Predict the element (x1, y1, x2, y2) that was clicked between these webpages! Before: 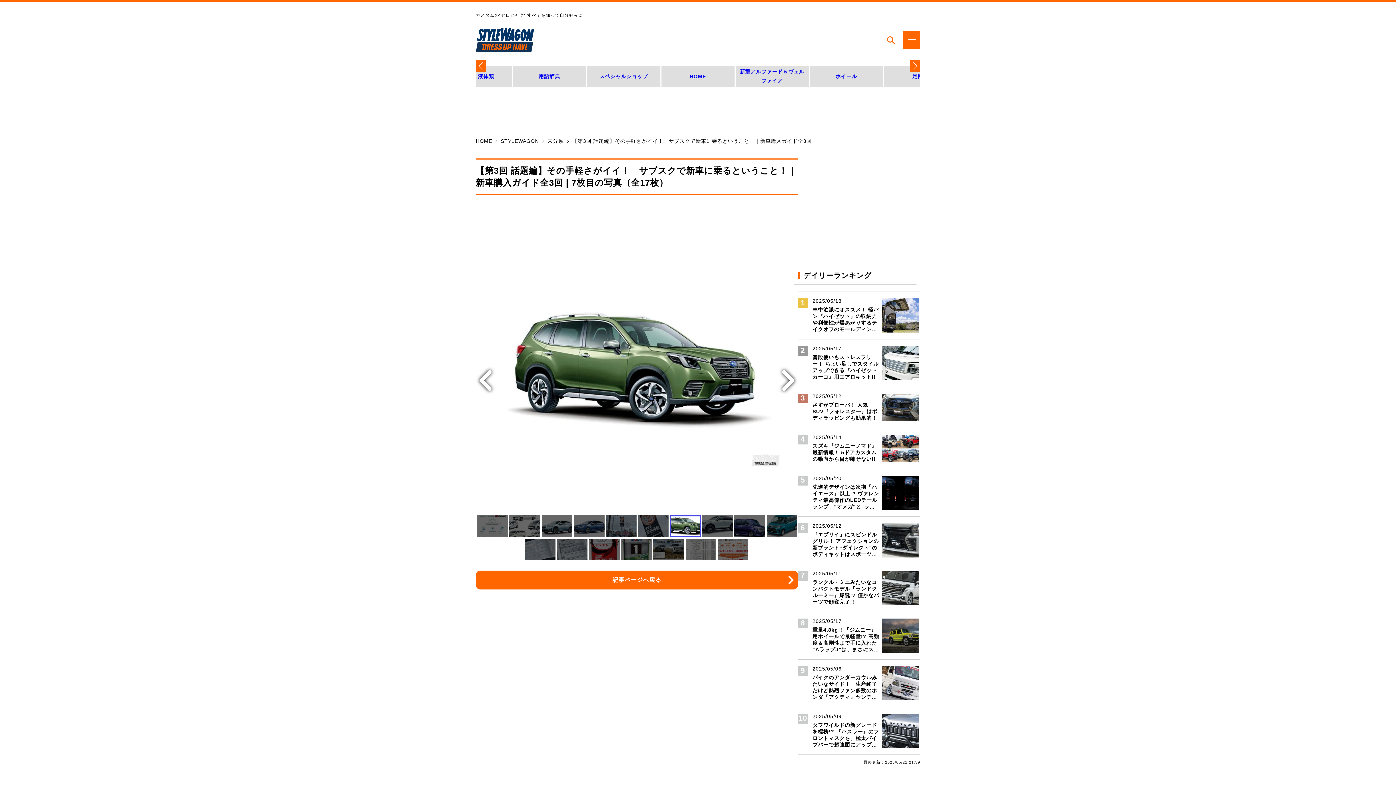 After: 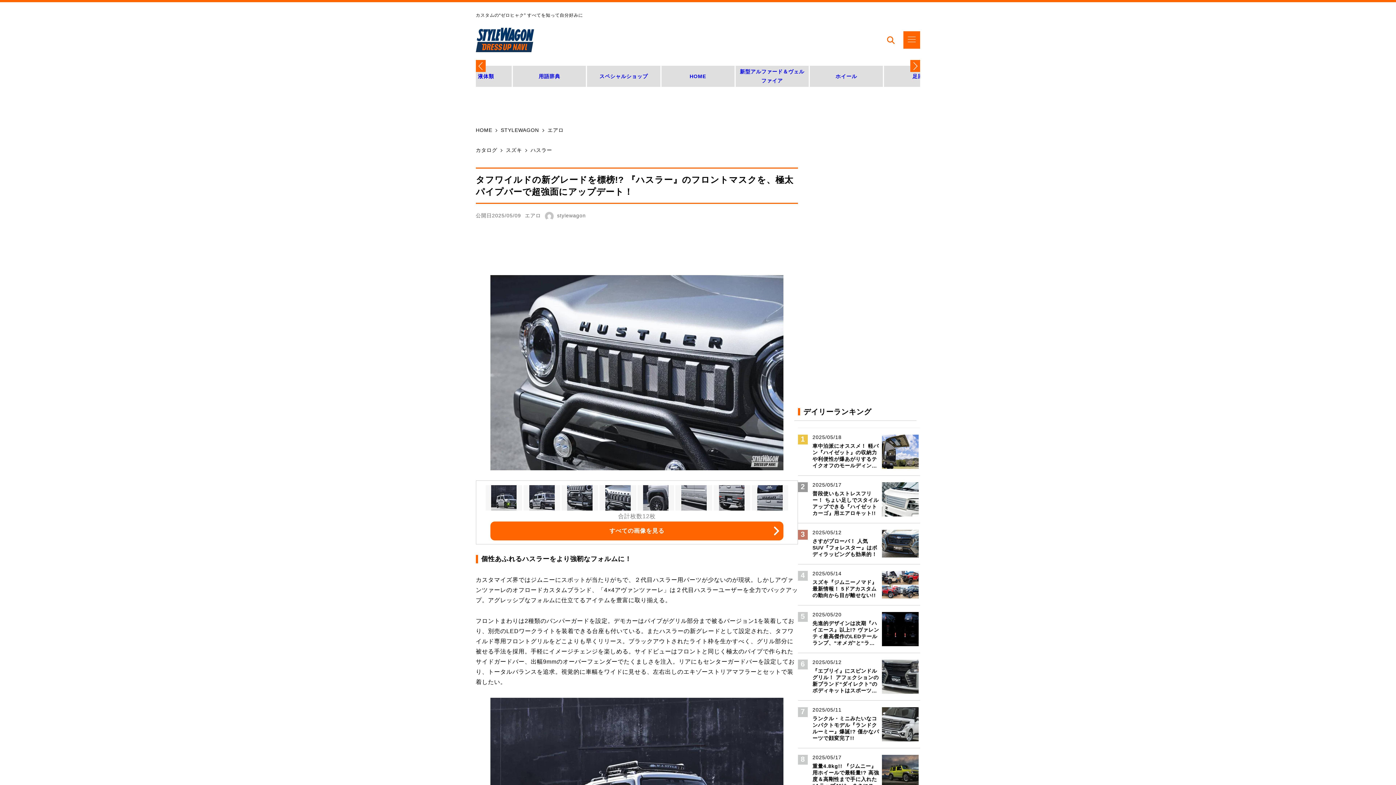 Action: bbox: (798, 707, 920, 755) label: 2025/05/09

タフワイルドの新グレードを標榜!? 『ハスラー』のフロントマスクを、極太パイプバーで超強面にアップデート！